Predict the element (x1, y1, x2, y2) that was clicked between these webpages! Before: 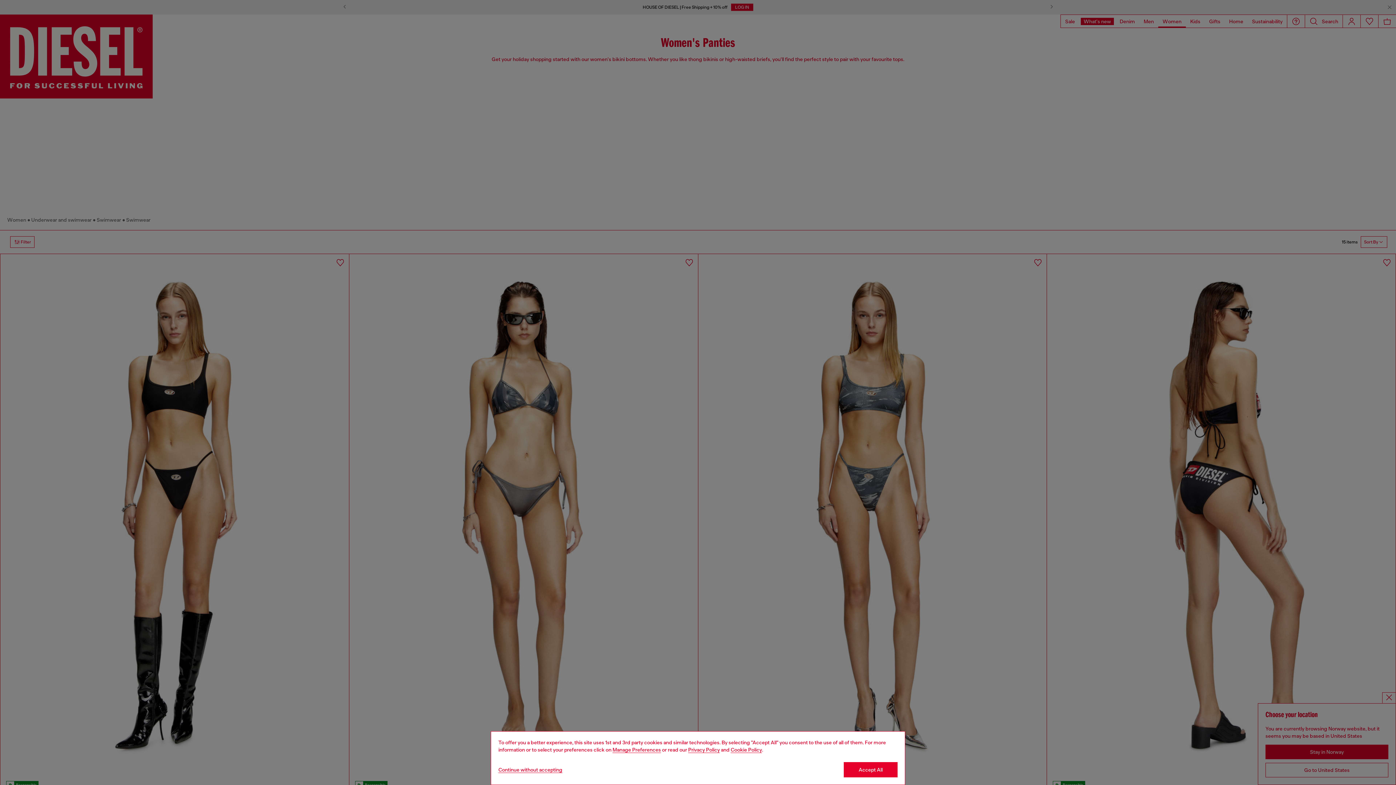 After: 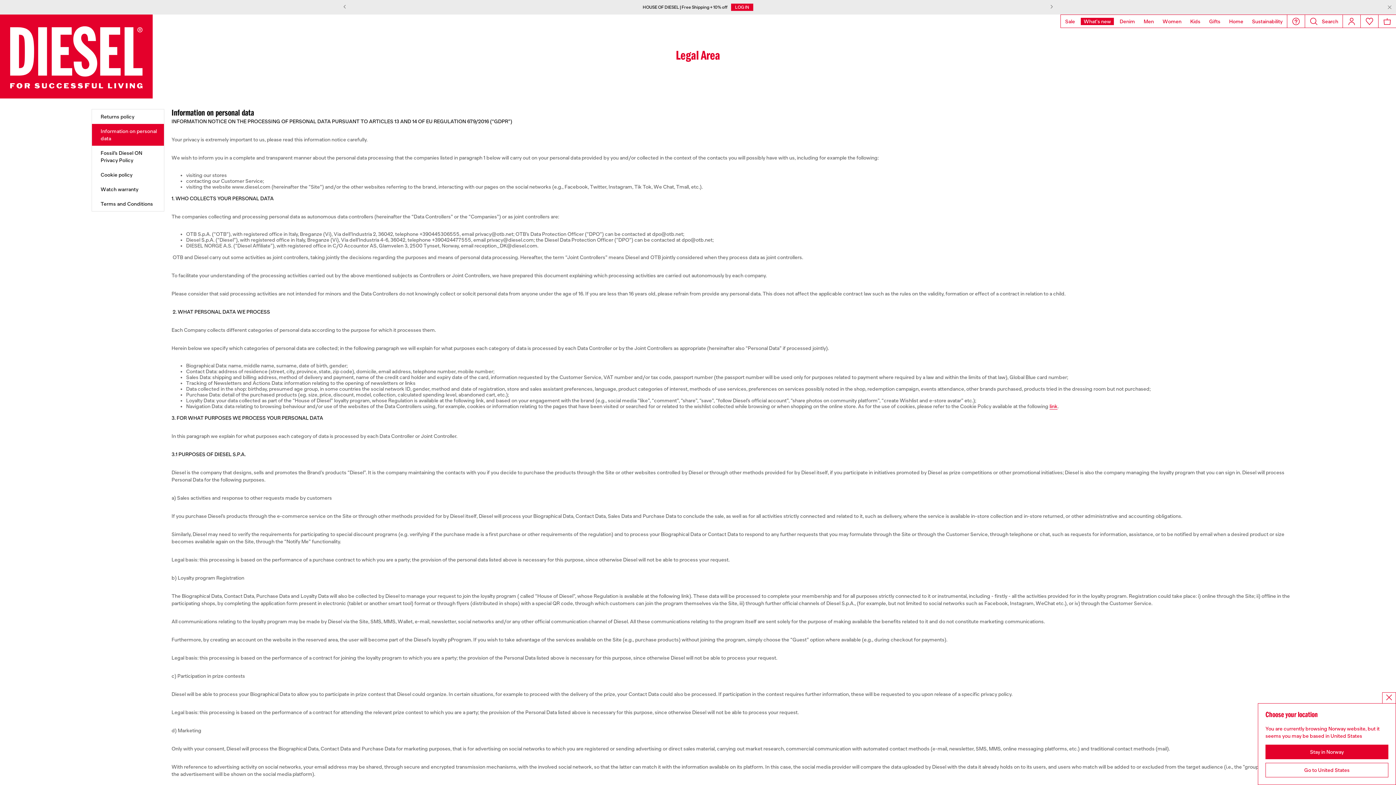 Action: bbox: (688, 747, 720, 753) label: privacy Policy